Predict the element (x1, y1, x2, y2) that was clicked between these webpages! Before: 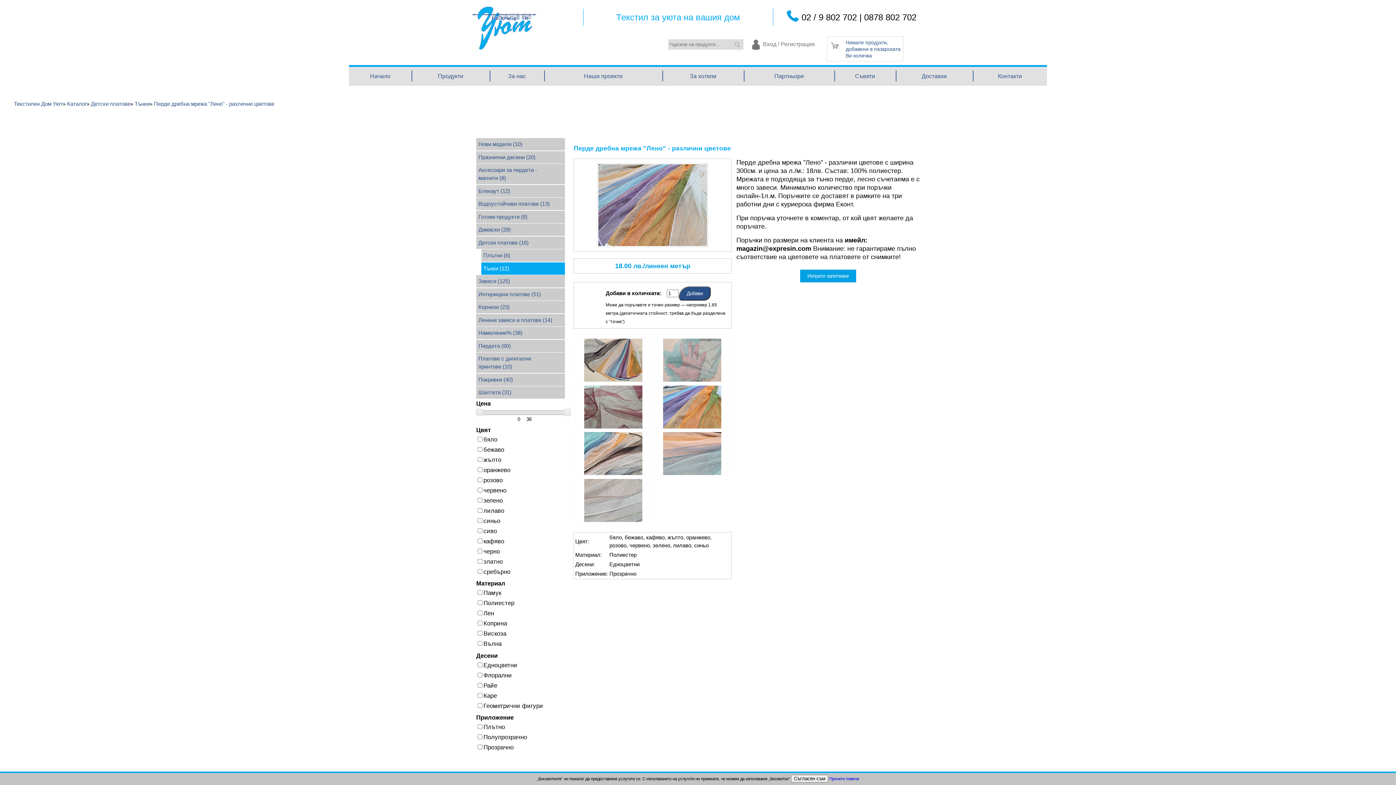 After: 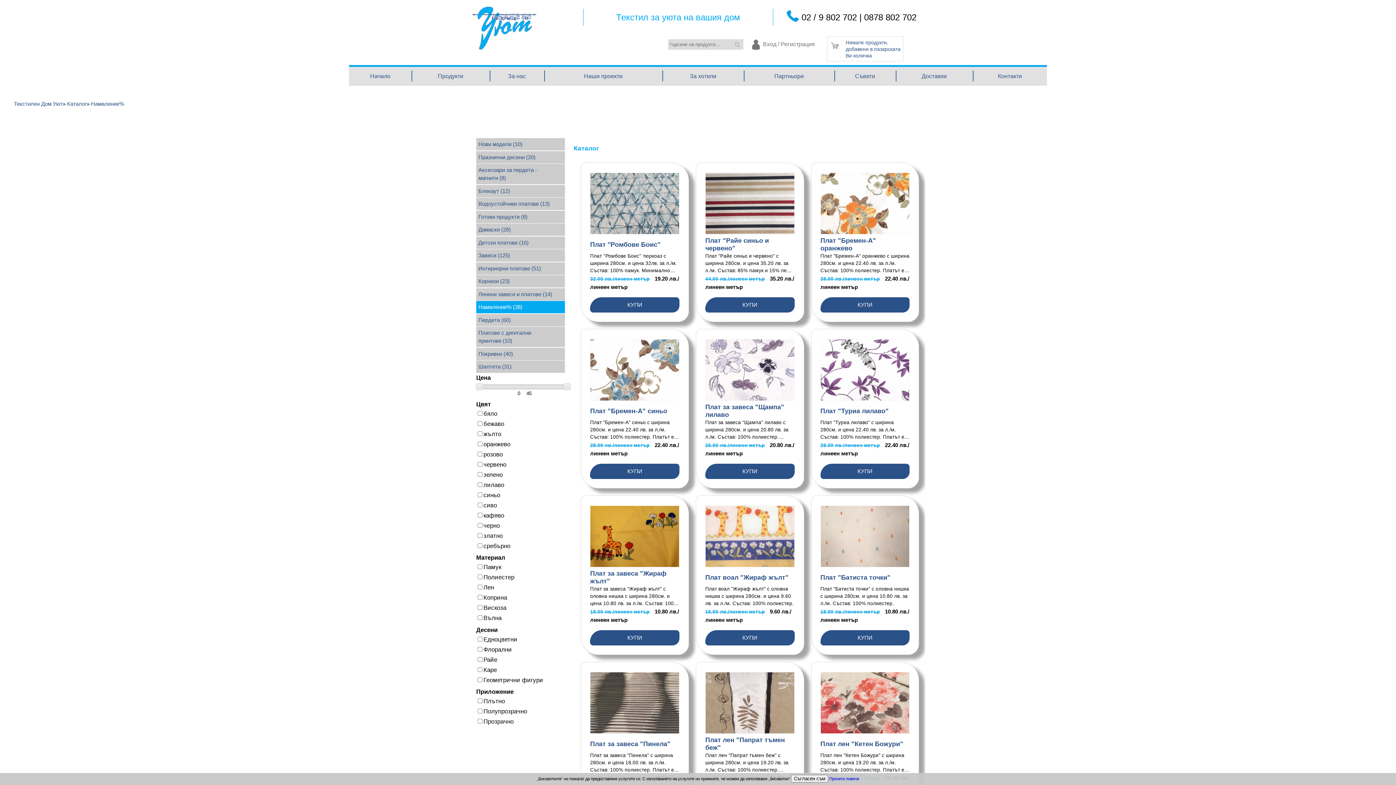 Action: label: Намаление% (38) bbox: (476, 326, 565, 339)